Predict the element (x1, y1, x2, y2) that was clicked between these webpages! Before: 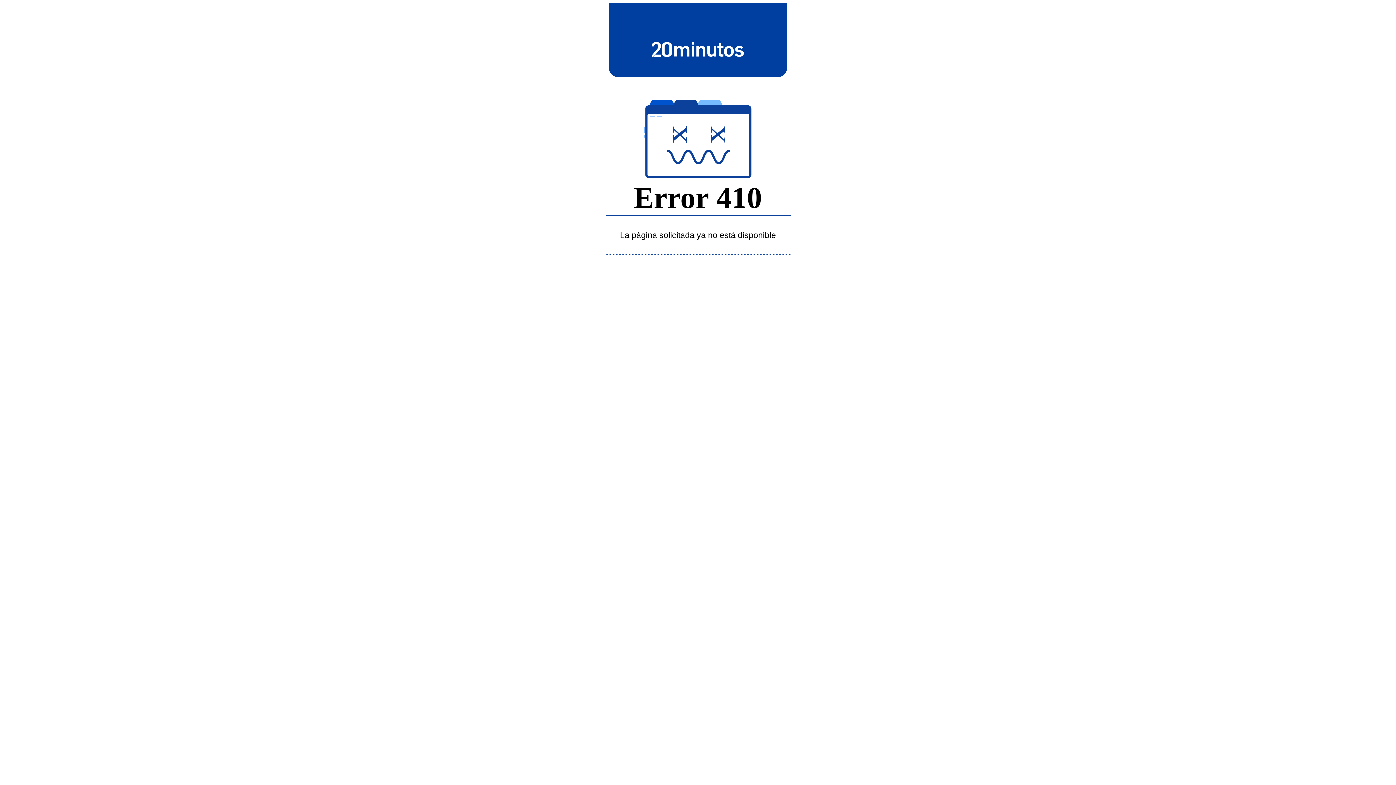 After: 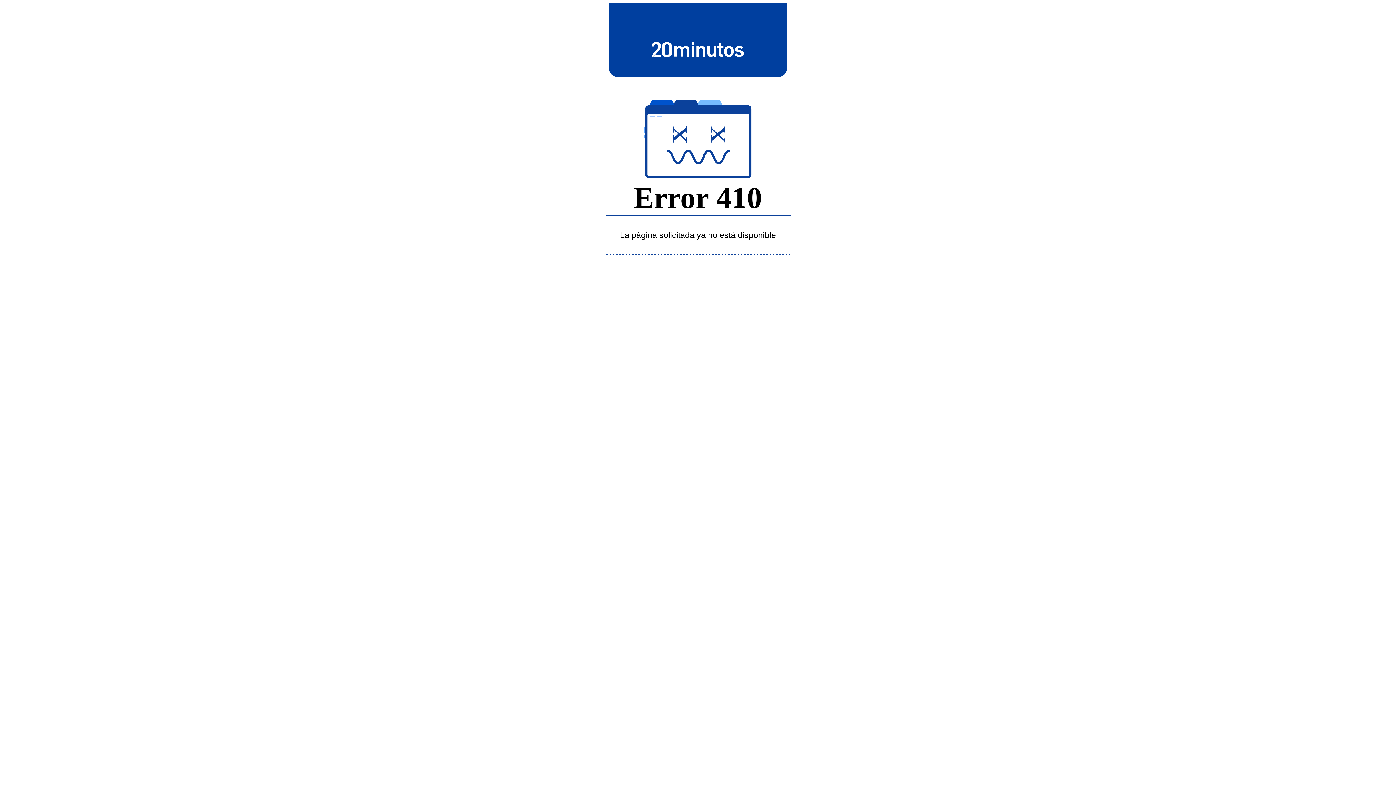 Action: bbox: (643, 39, 752, 58)